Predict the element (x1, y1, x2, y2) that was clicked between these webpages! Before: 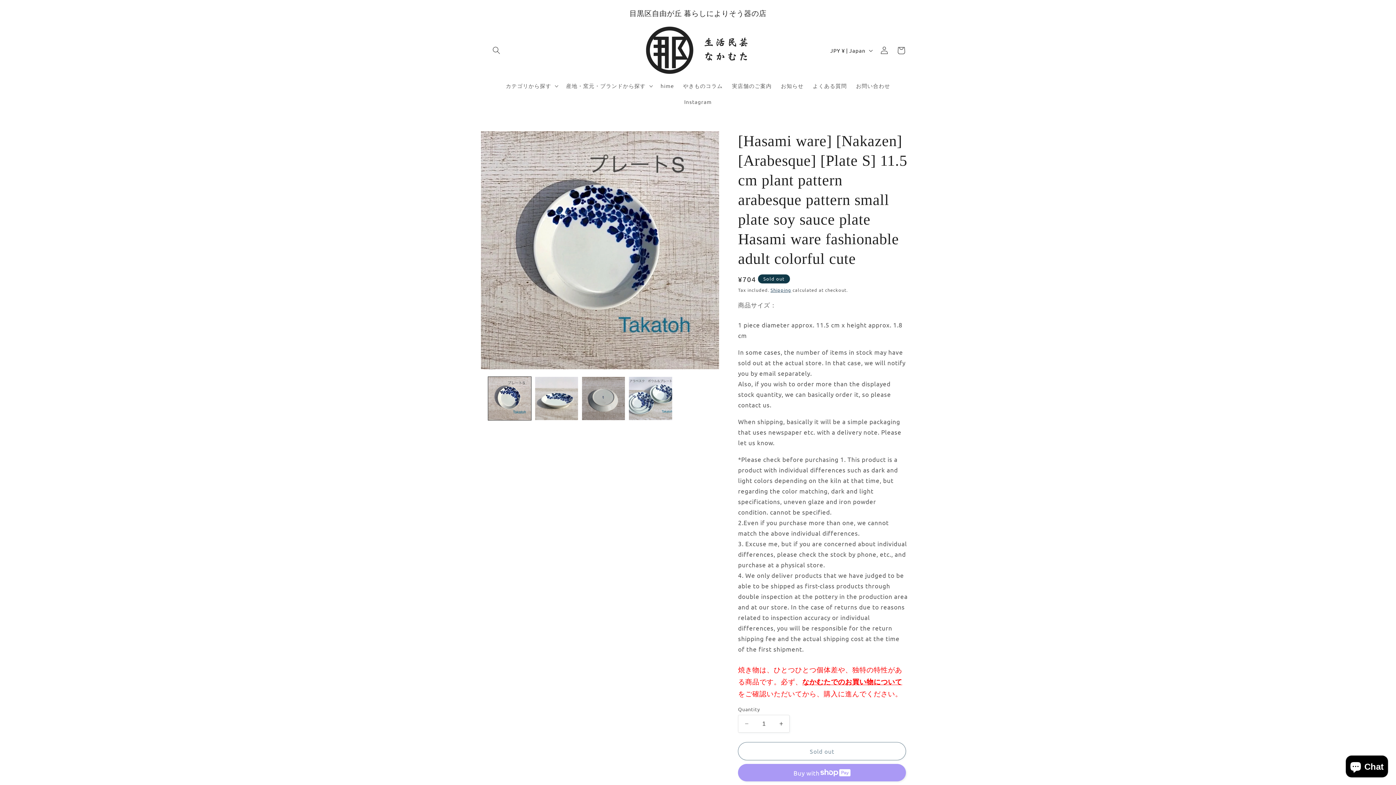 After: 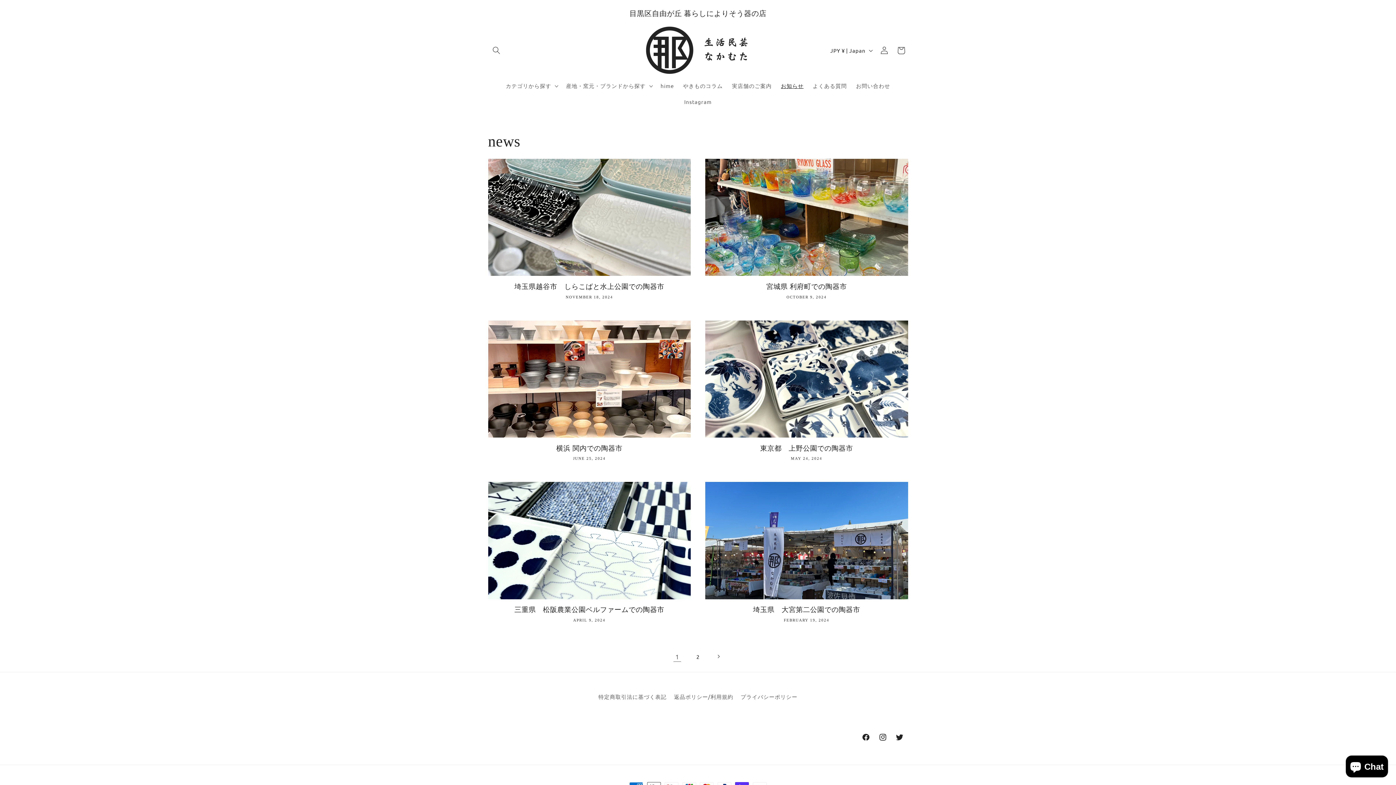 Action: label: お知らせ bbox: (776, 78, 808, 93)